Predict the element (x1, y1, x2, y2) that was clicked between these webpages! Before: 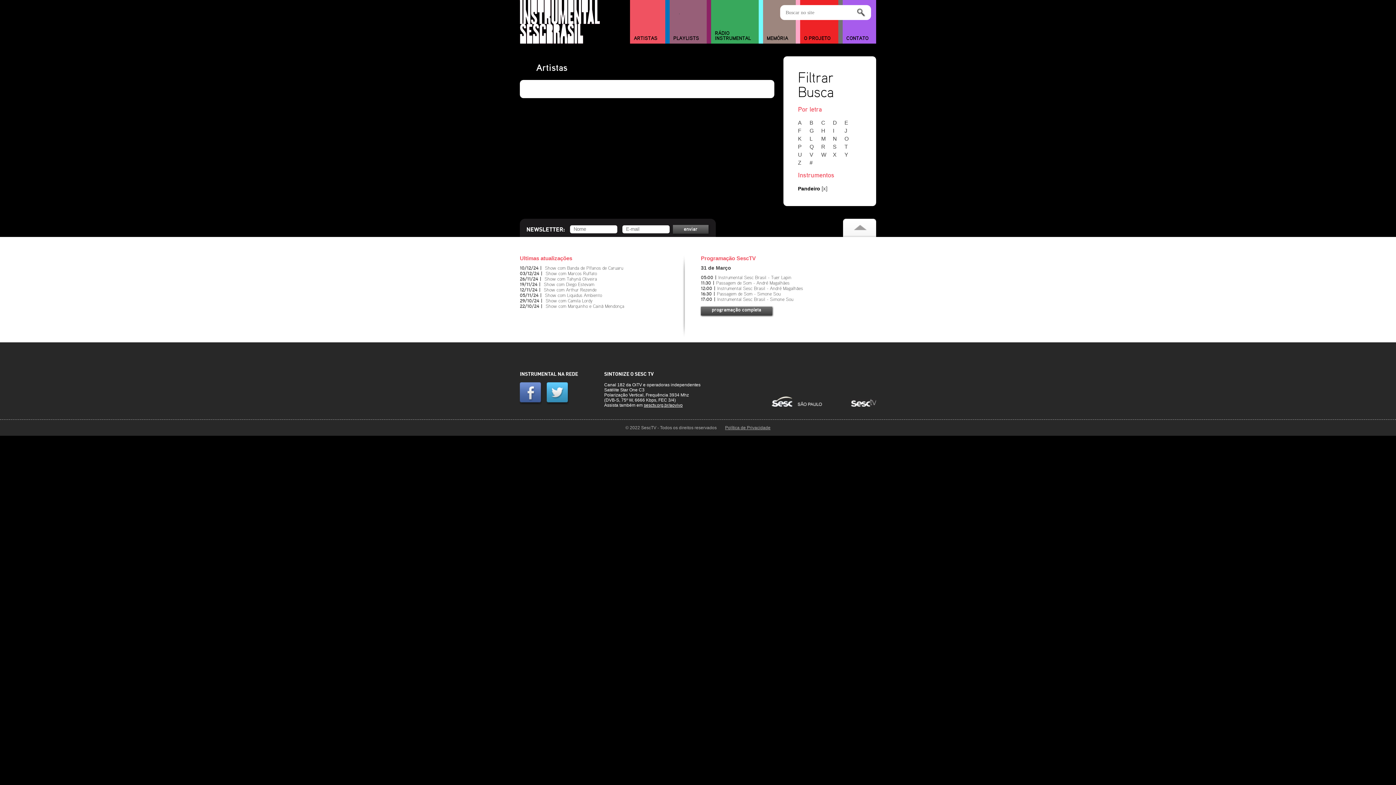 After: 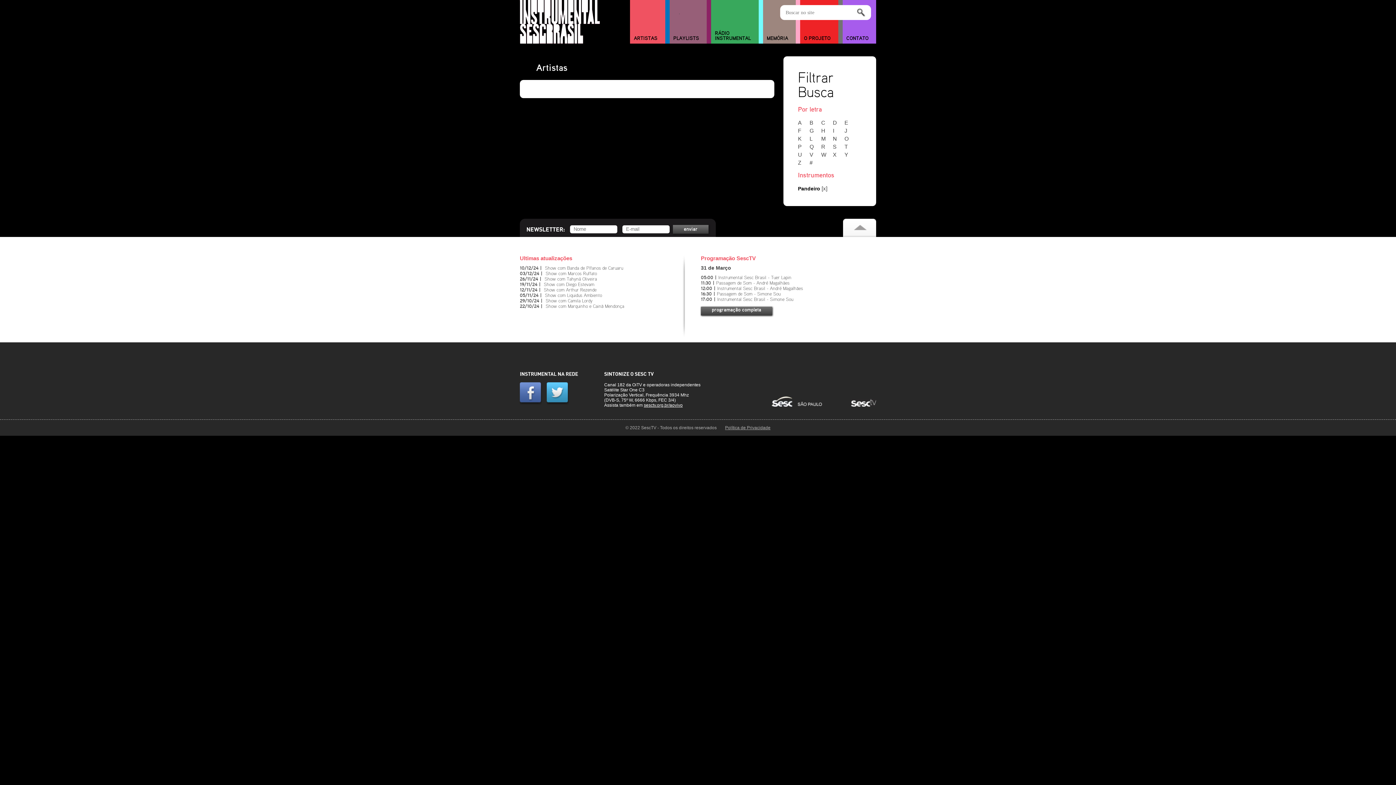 Action: bbox: (809, 159, 820, 165) label: #